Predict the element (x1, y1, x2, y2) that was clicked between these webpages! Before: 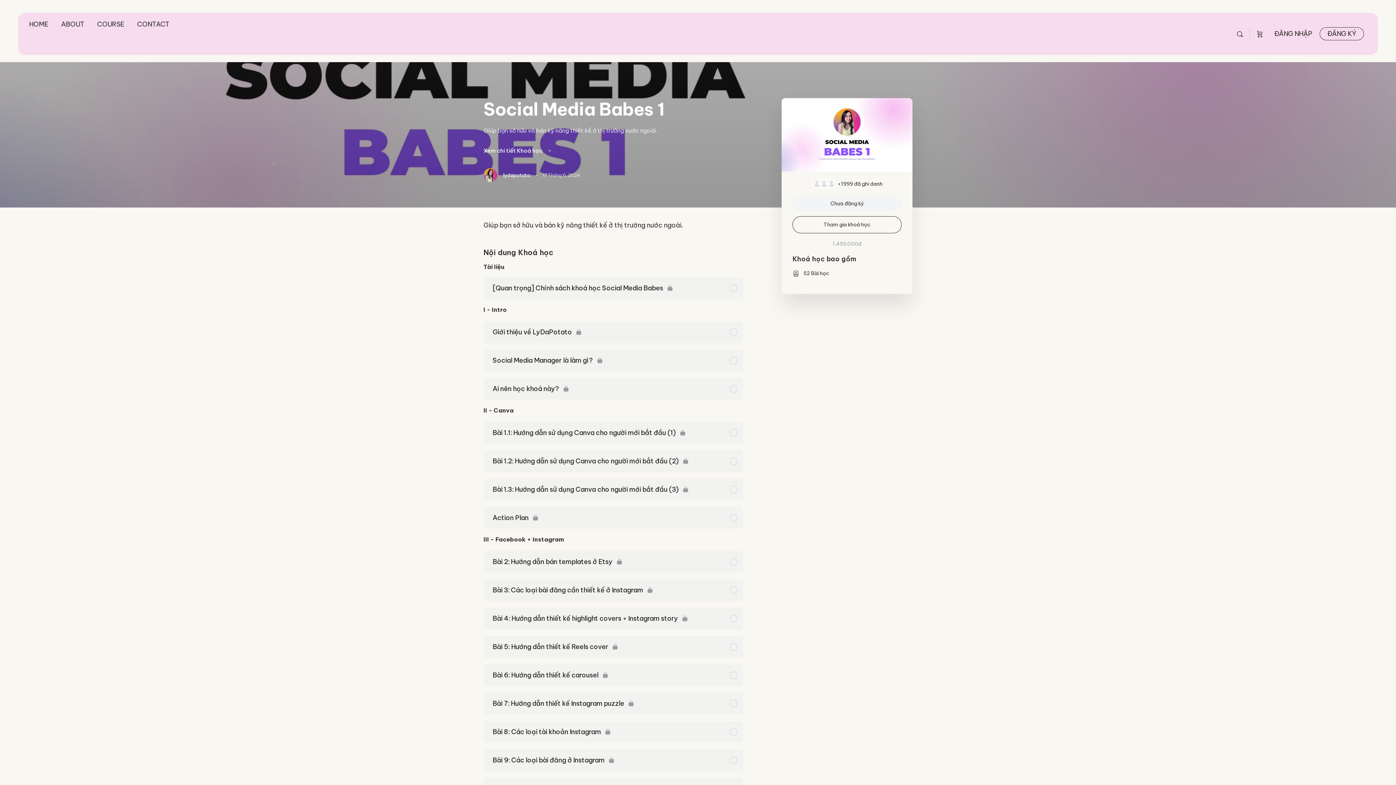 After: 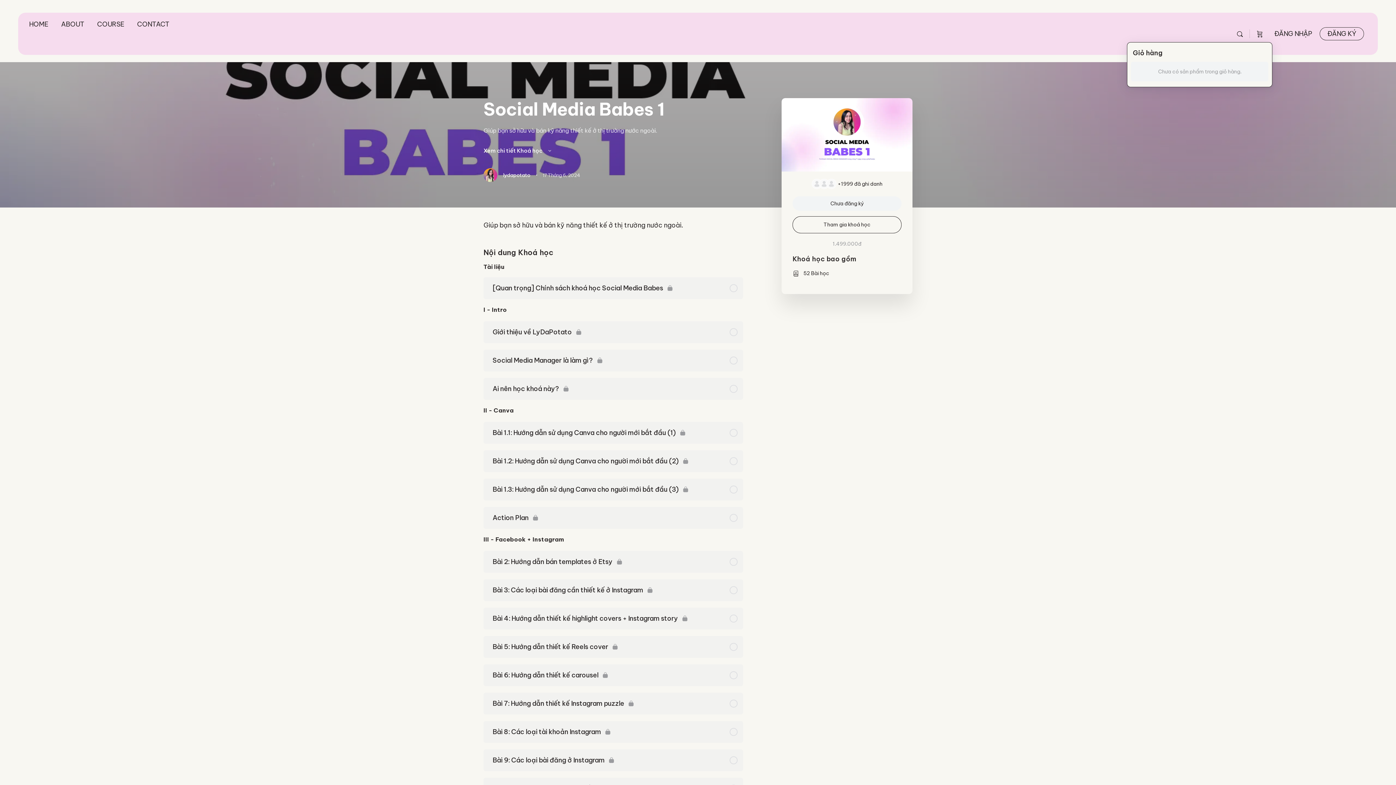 Action: bbox: (1256, 20, 1264, 47)